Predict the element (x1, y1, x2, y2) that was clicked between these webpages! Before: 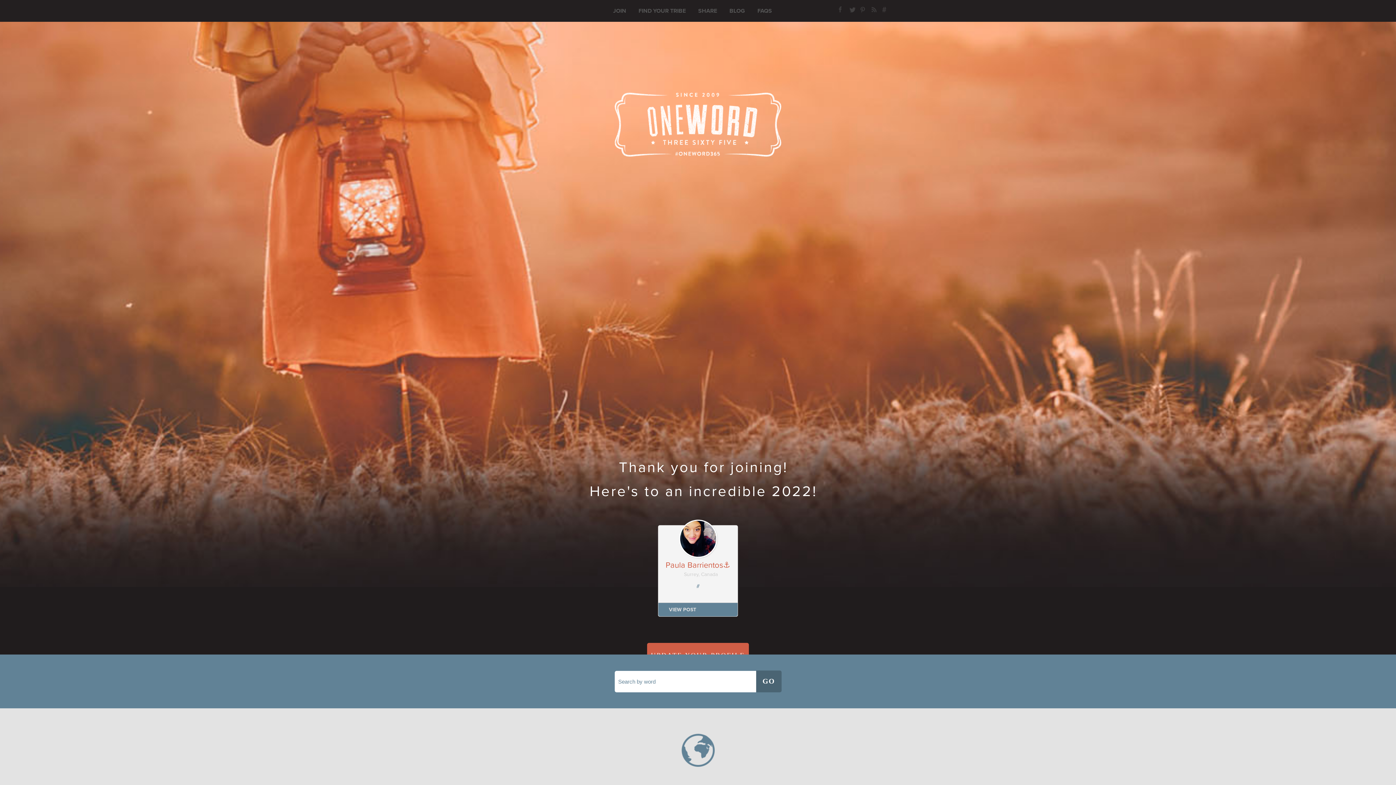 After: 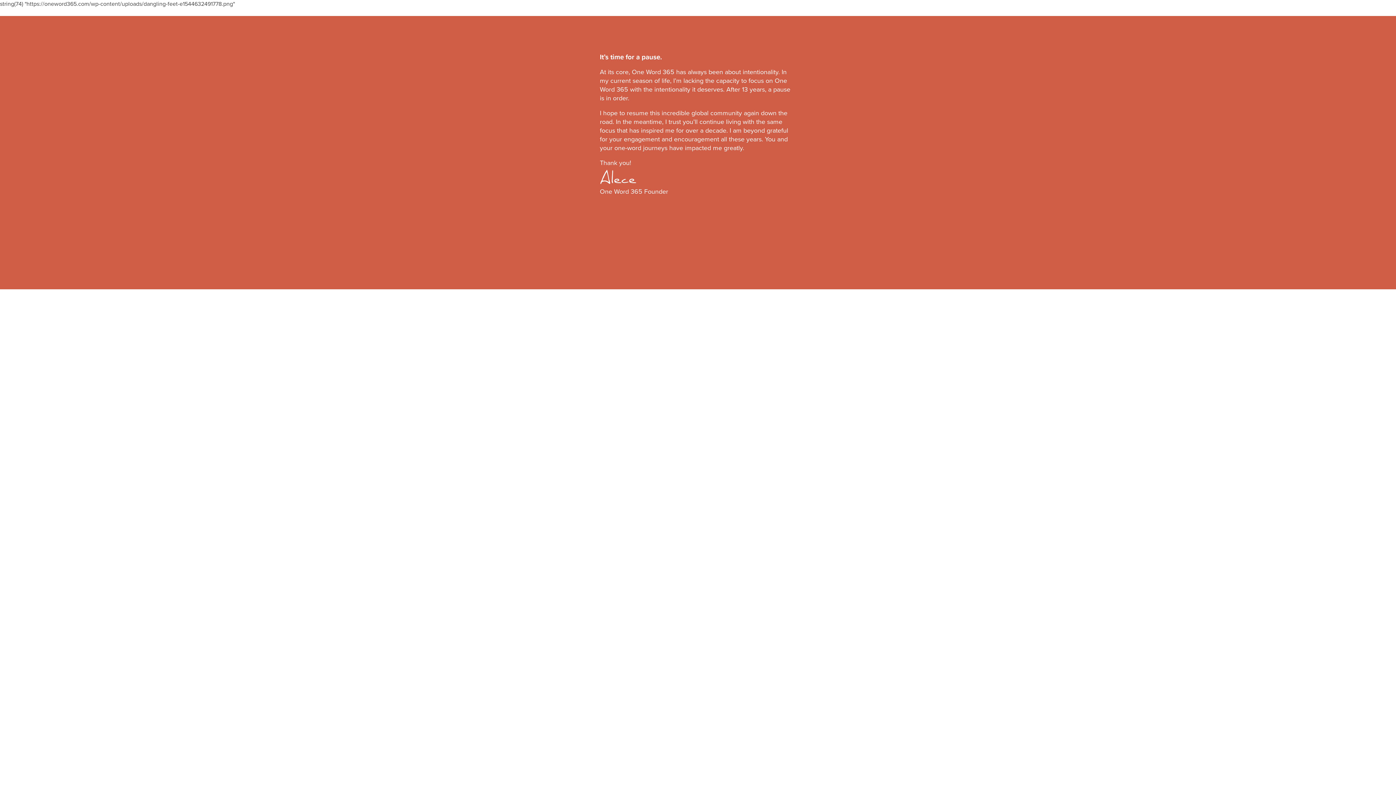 Action: bbox: (614, 85, 781, 163)